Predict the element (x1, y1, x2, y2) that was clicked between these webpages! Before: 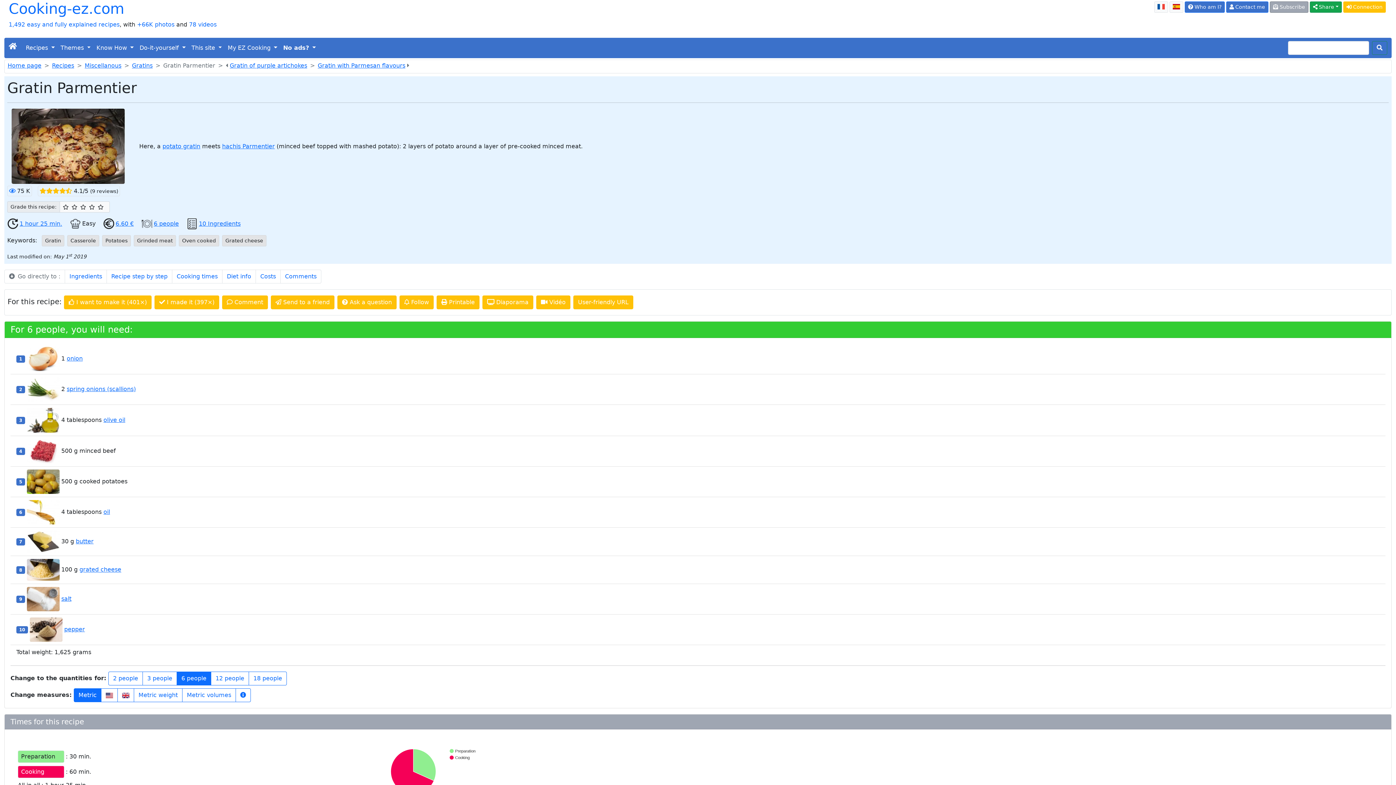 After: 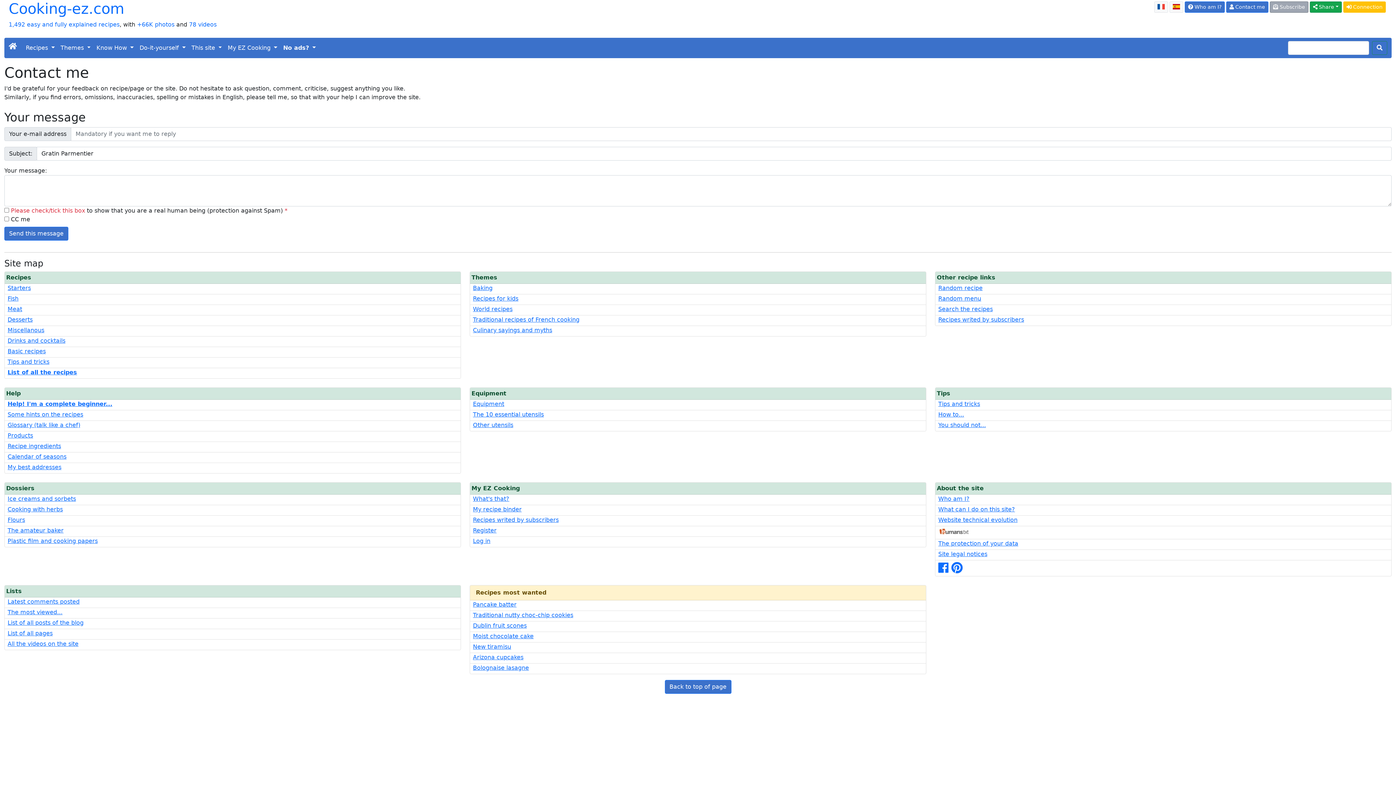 Action: bbox: (337, 295, 396, 309) label:  Ask a question